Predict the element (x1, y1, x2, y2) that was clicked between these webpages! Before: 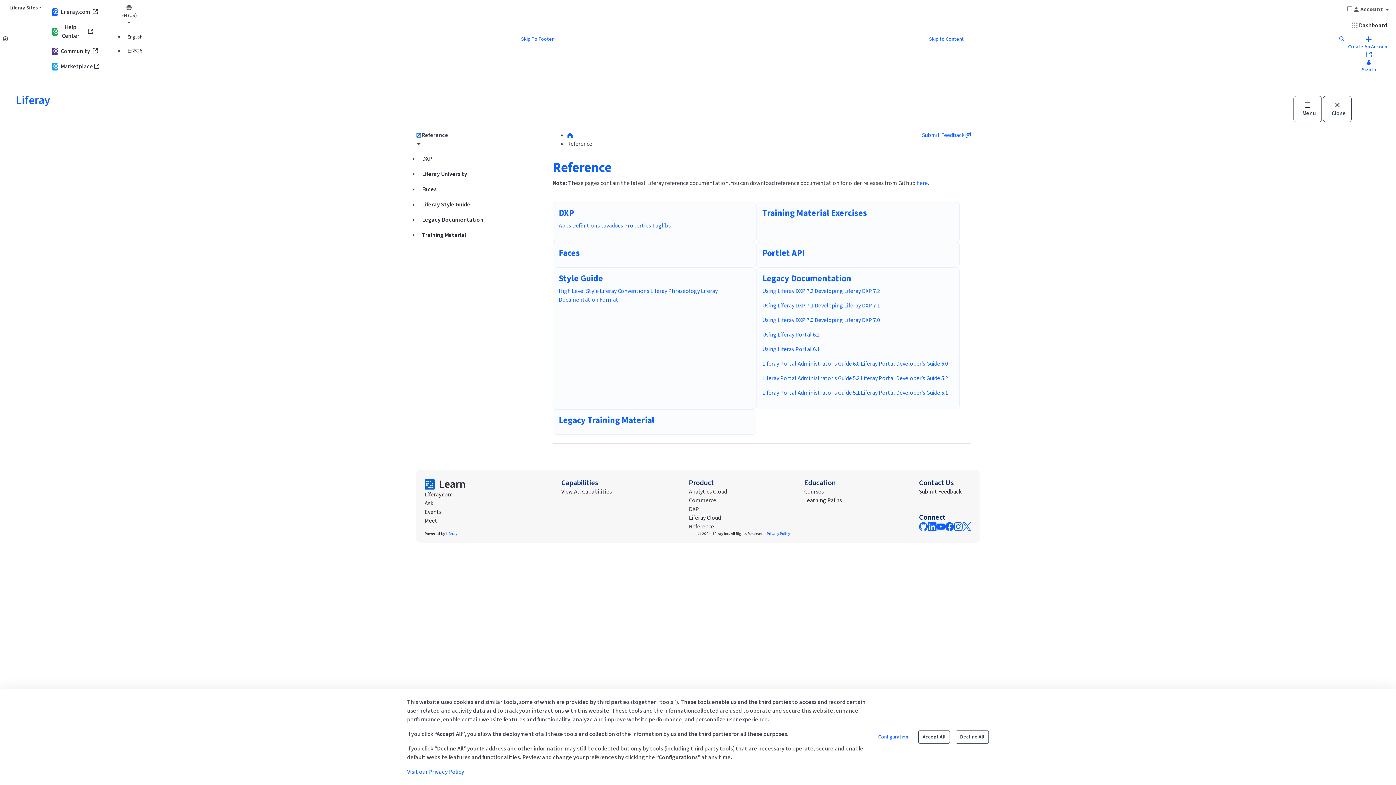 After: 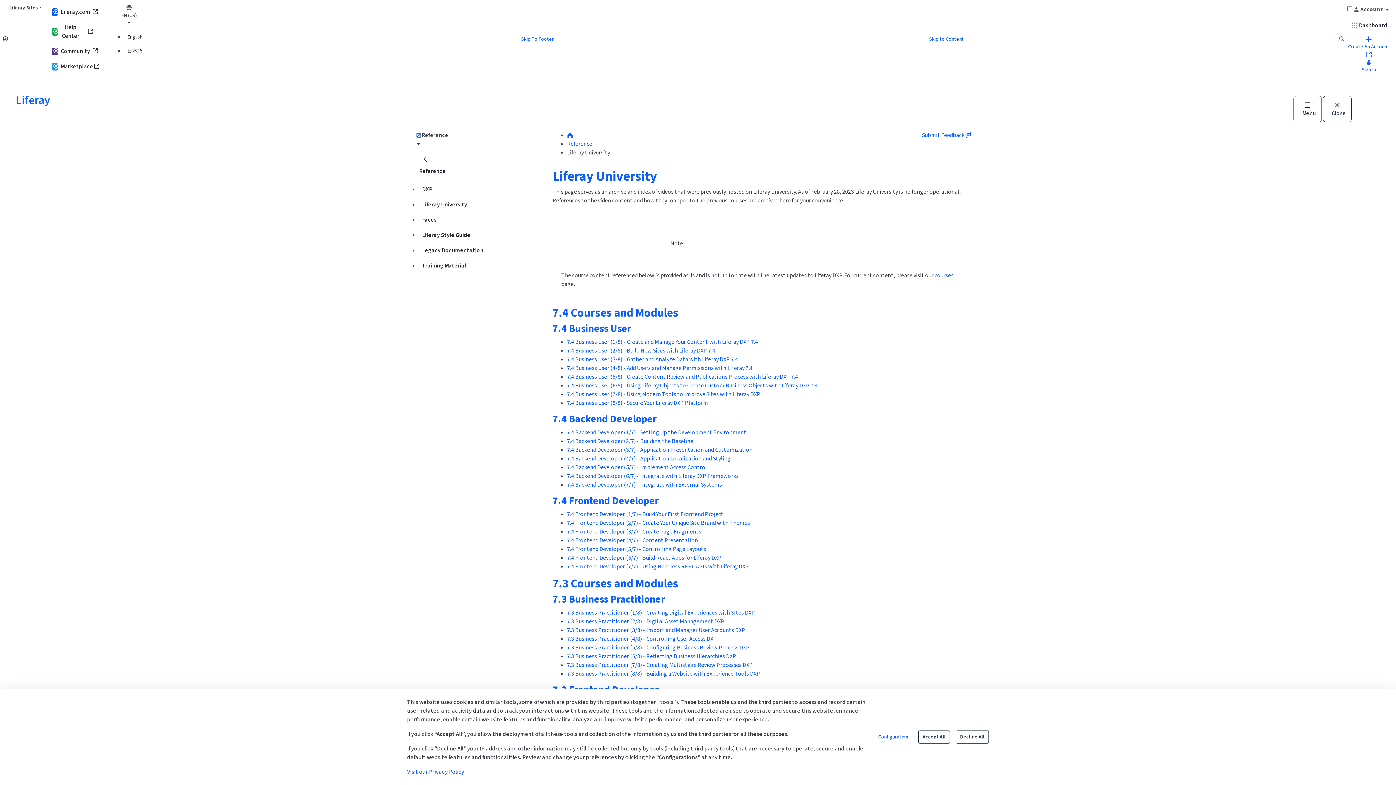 Action: bbox: (558, 415, 750, 428) label: Legacy Training Material